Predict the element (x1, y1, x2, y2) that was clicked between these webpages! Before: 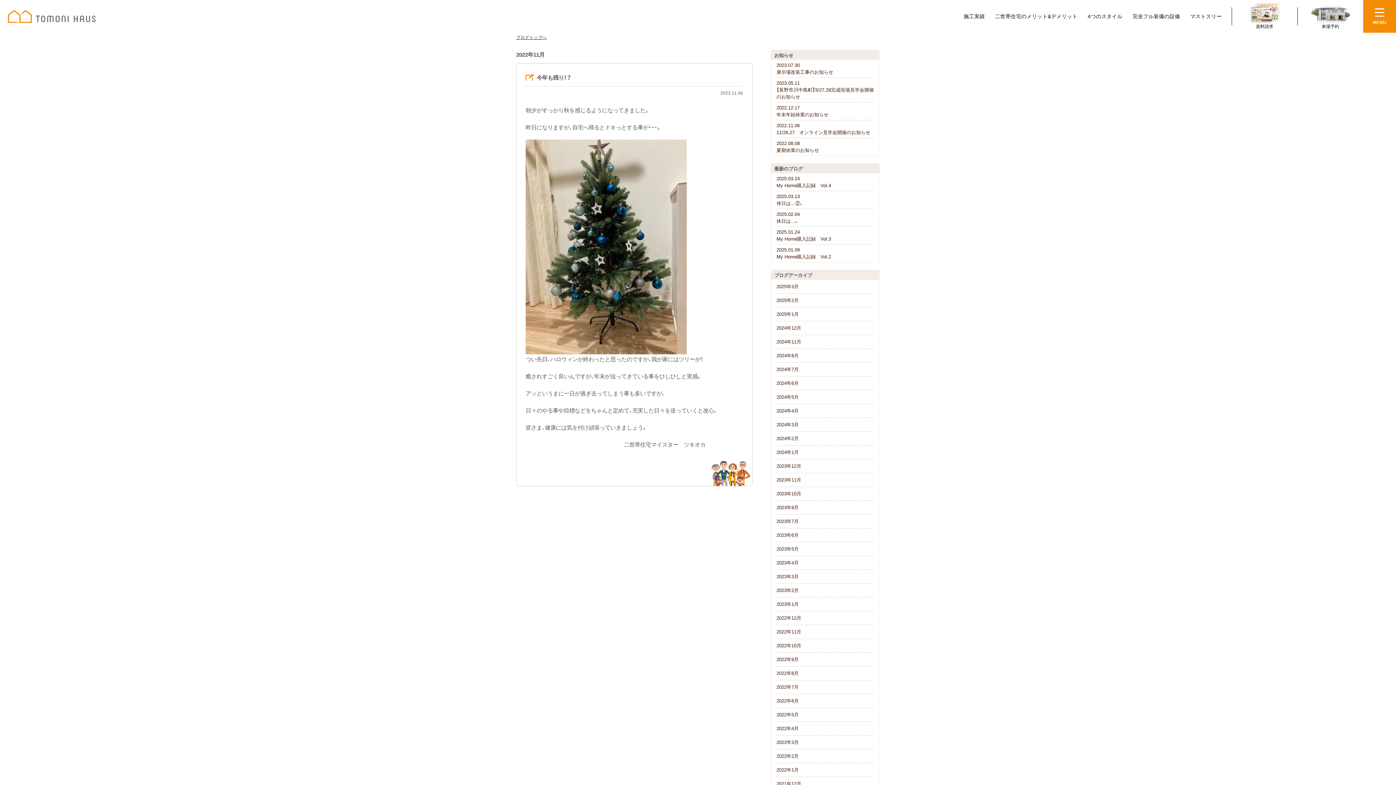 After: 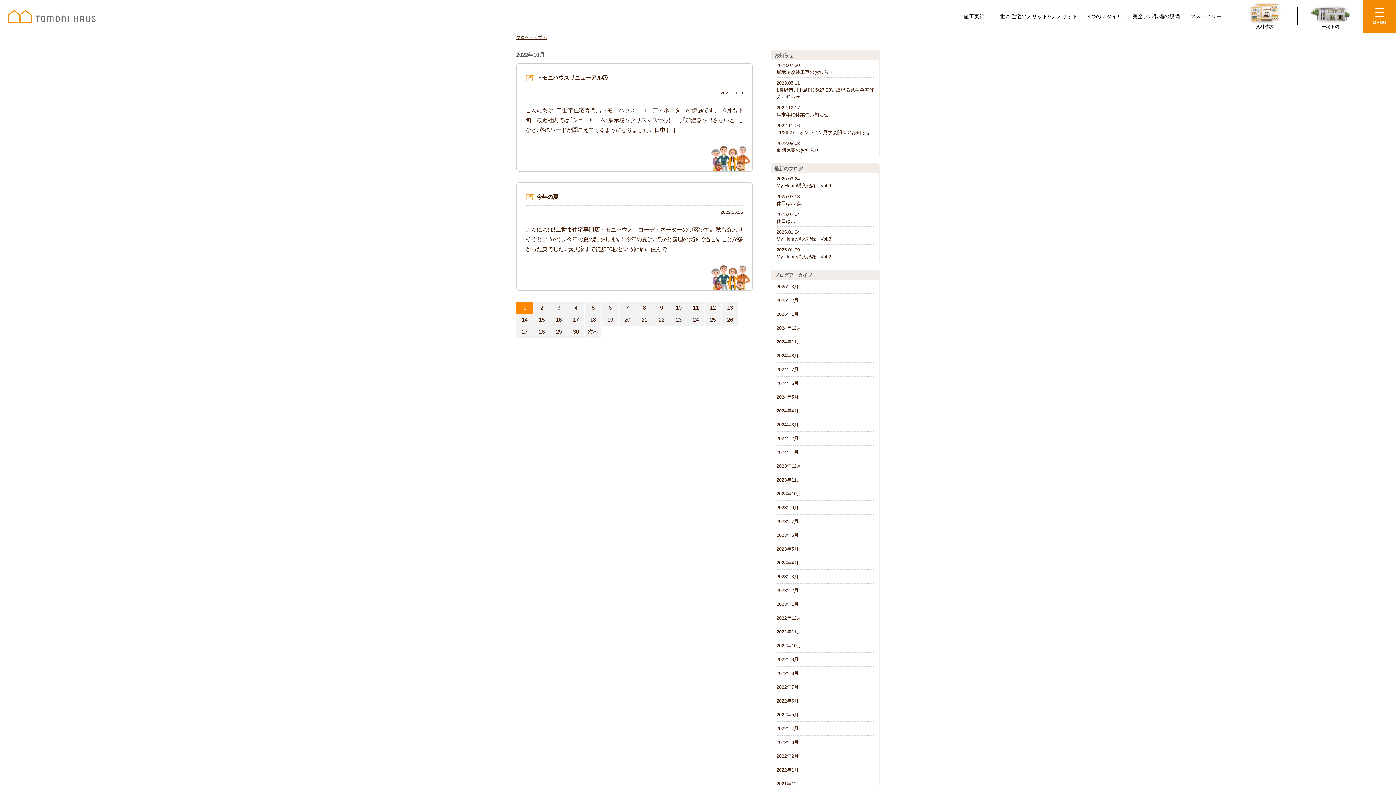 Action: label: 2022年10月 bbox: (776, 639, 874, 653)